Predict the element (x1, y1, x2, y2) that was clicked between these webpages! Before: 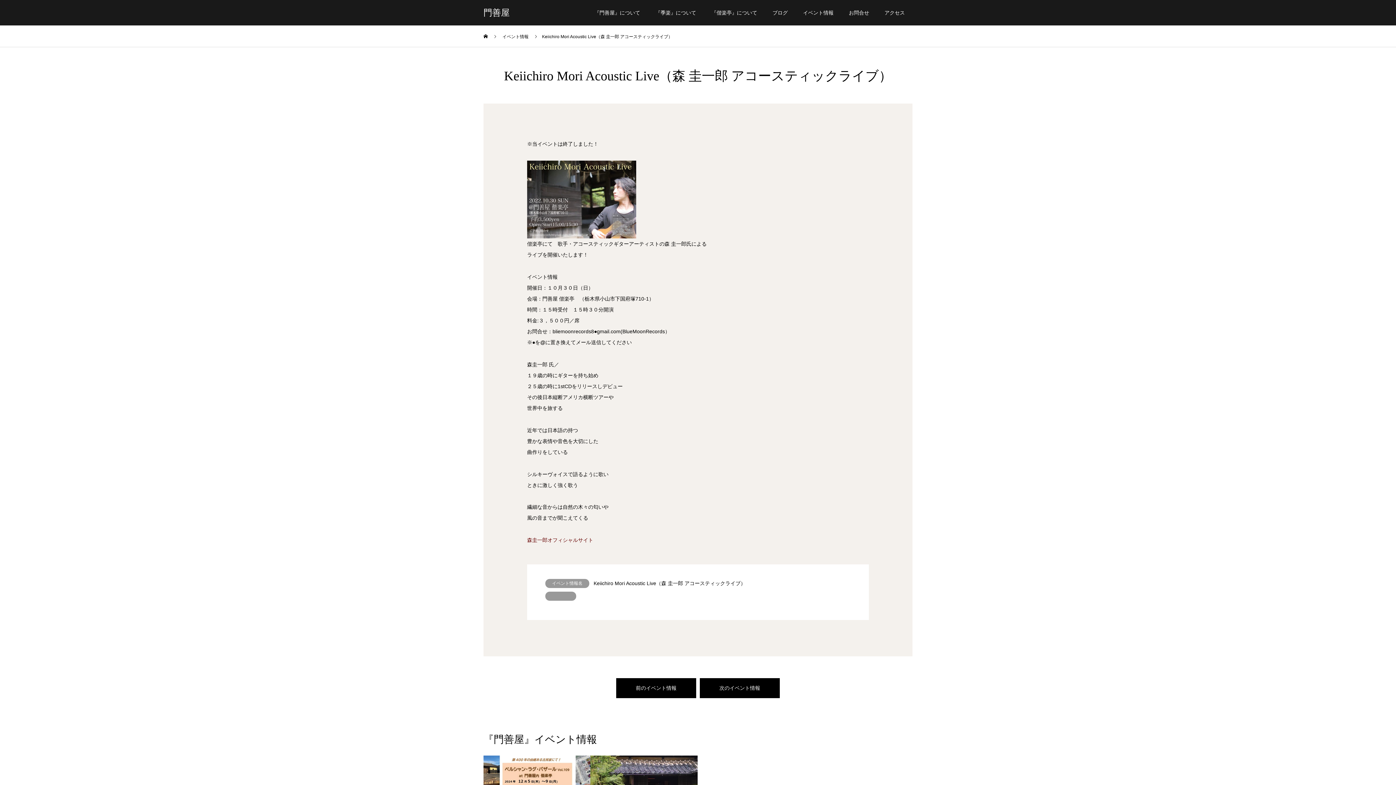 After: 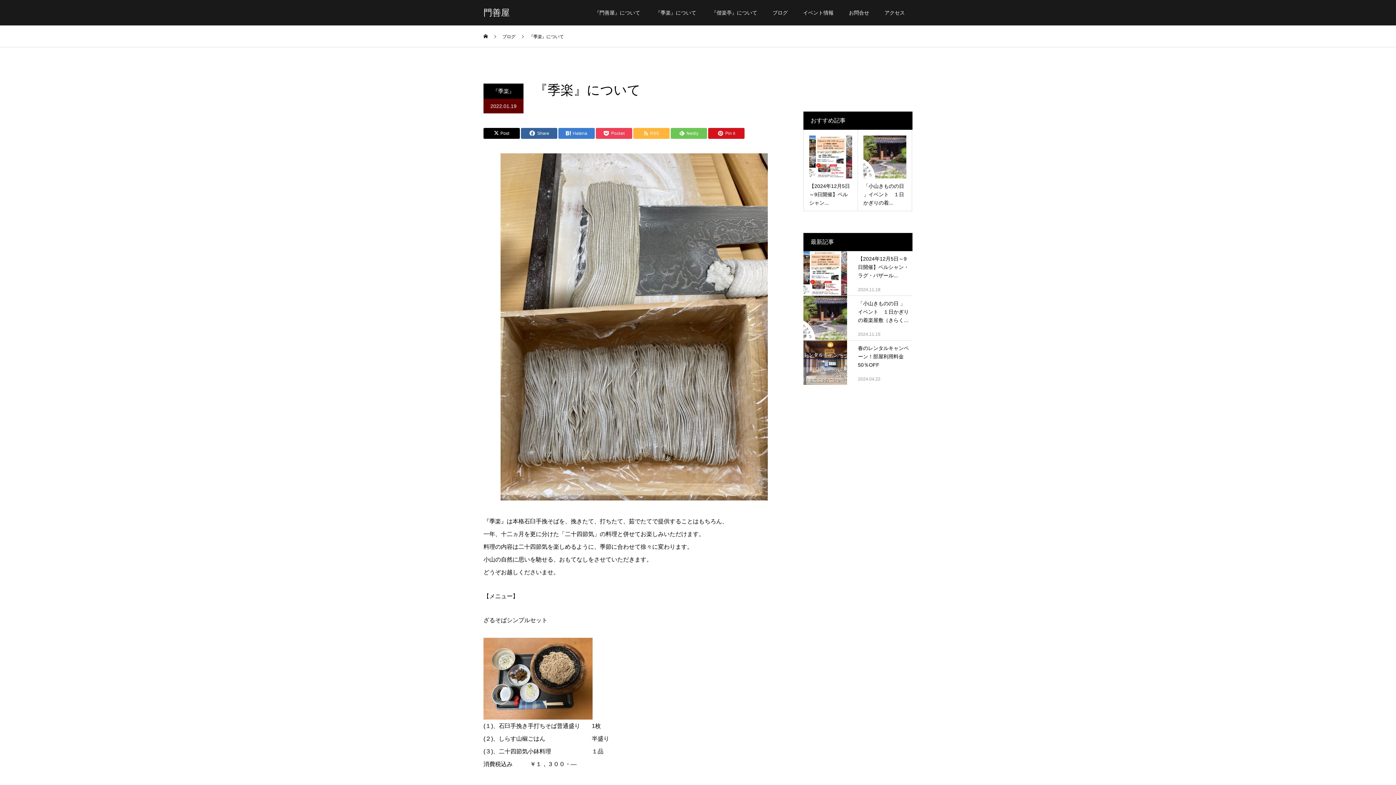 Action: bbox: (648, 0, 704, 25) label: 『季楽』について